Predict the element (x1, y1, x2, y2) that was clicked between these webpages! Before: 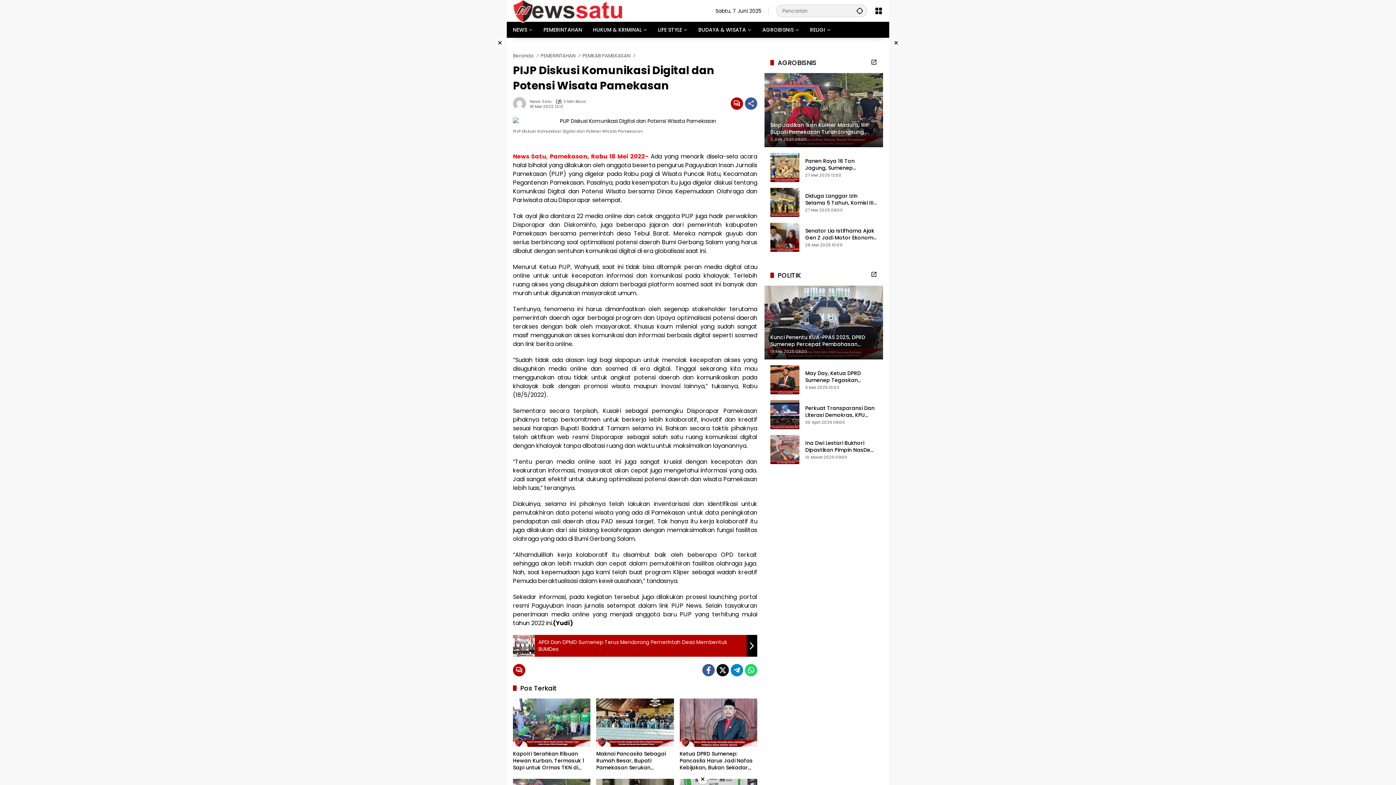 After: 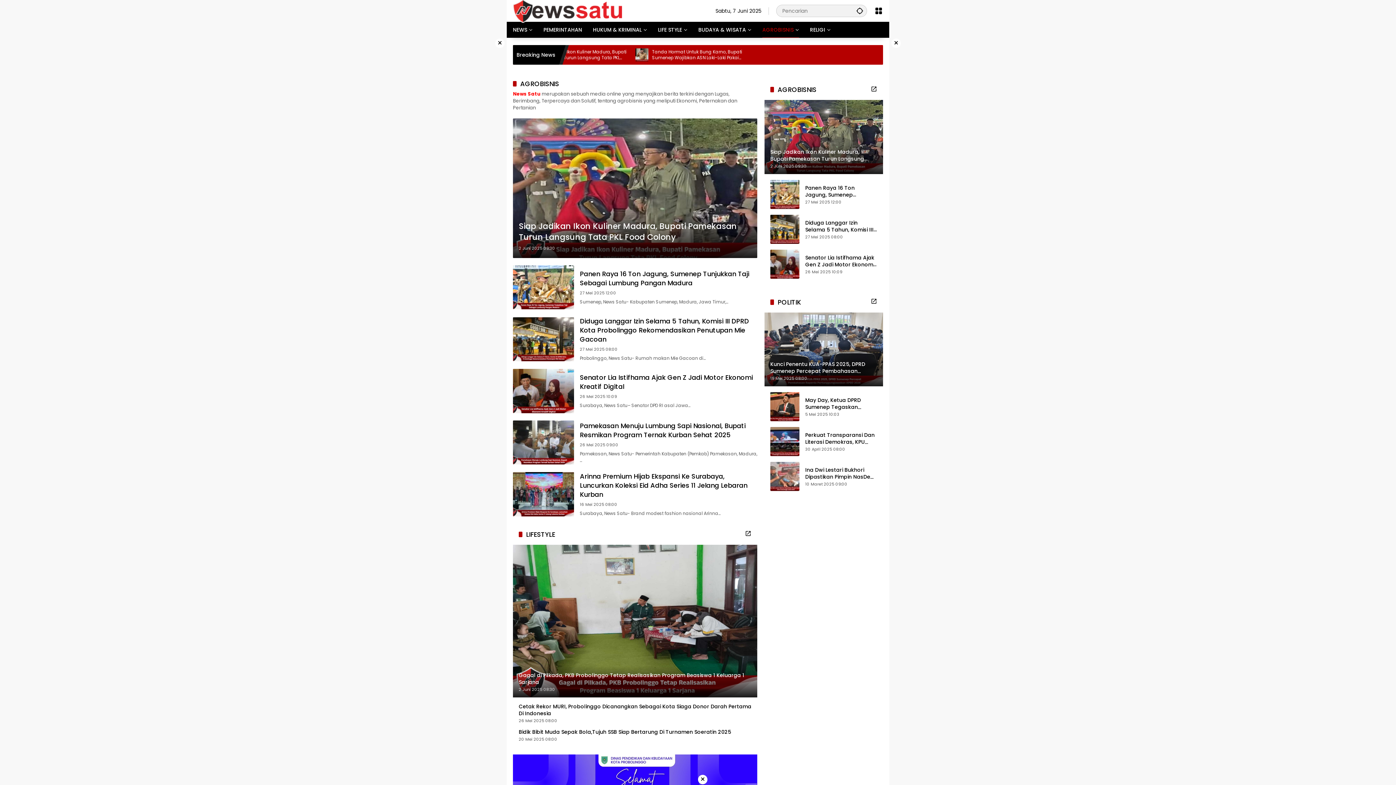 Action: bbox: (870, 58, 877, 65)